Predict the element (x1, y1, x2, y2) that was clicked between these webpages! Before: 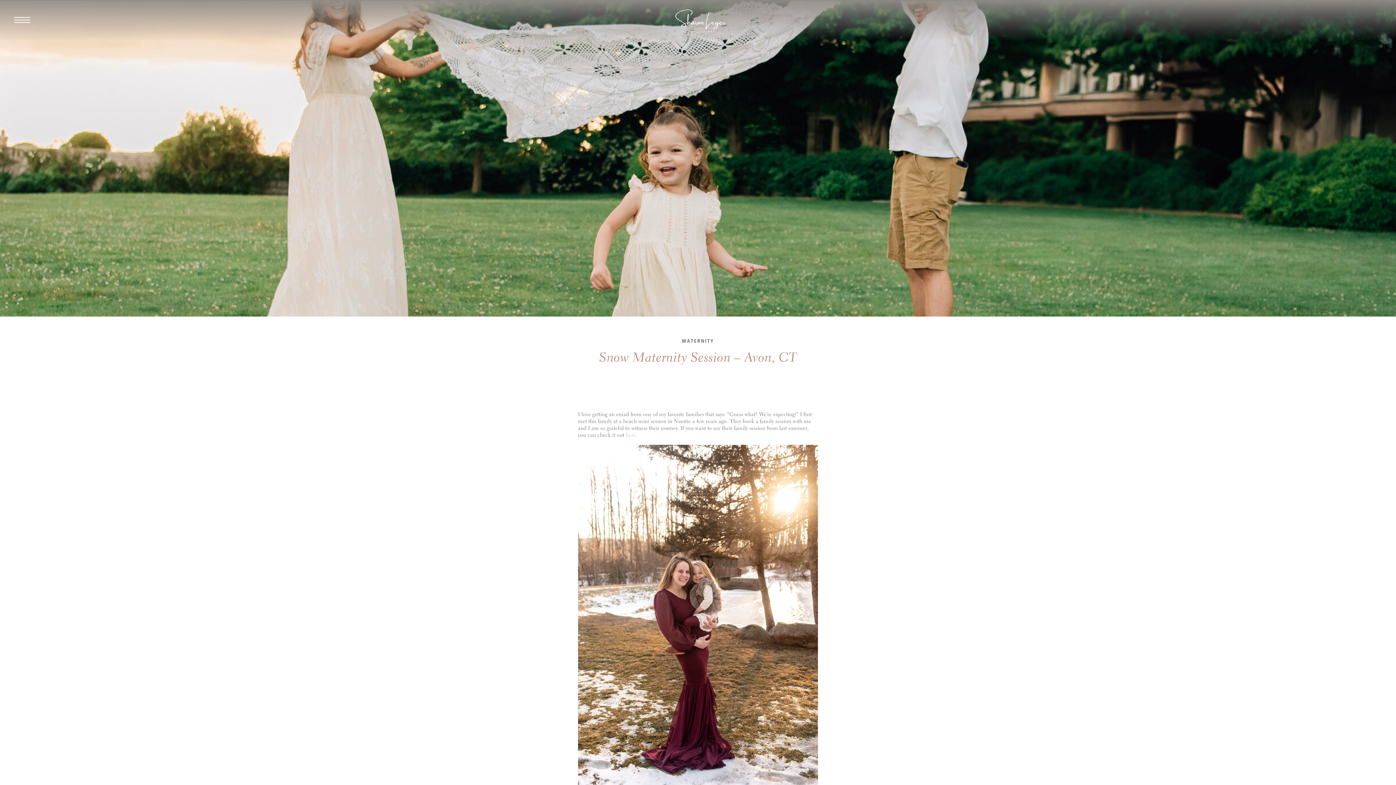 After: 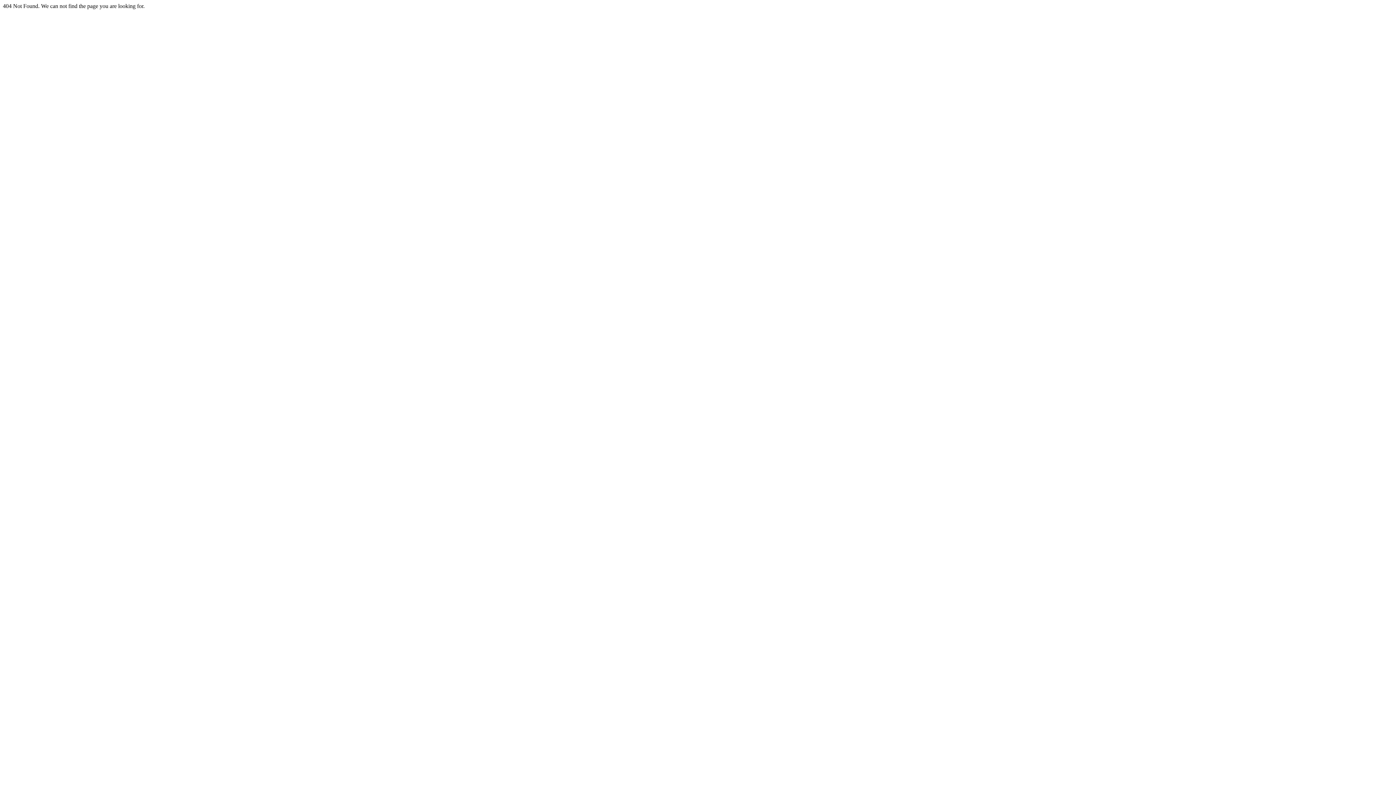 Action: label: here bbox: (625, 433, 635, 438)